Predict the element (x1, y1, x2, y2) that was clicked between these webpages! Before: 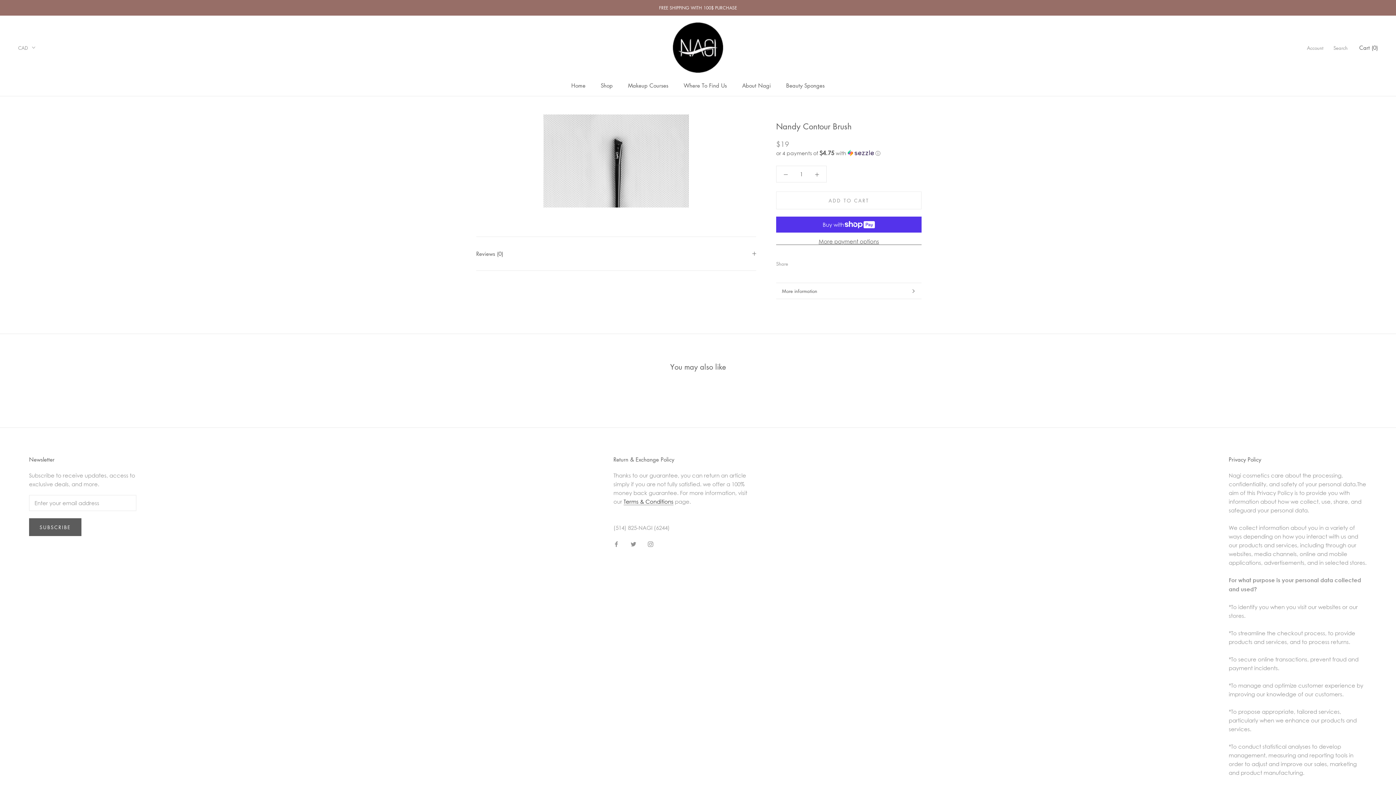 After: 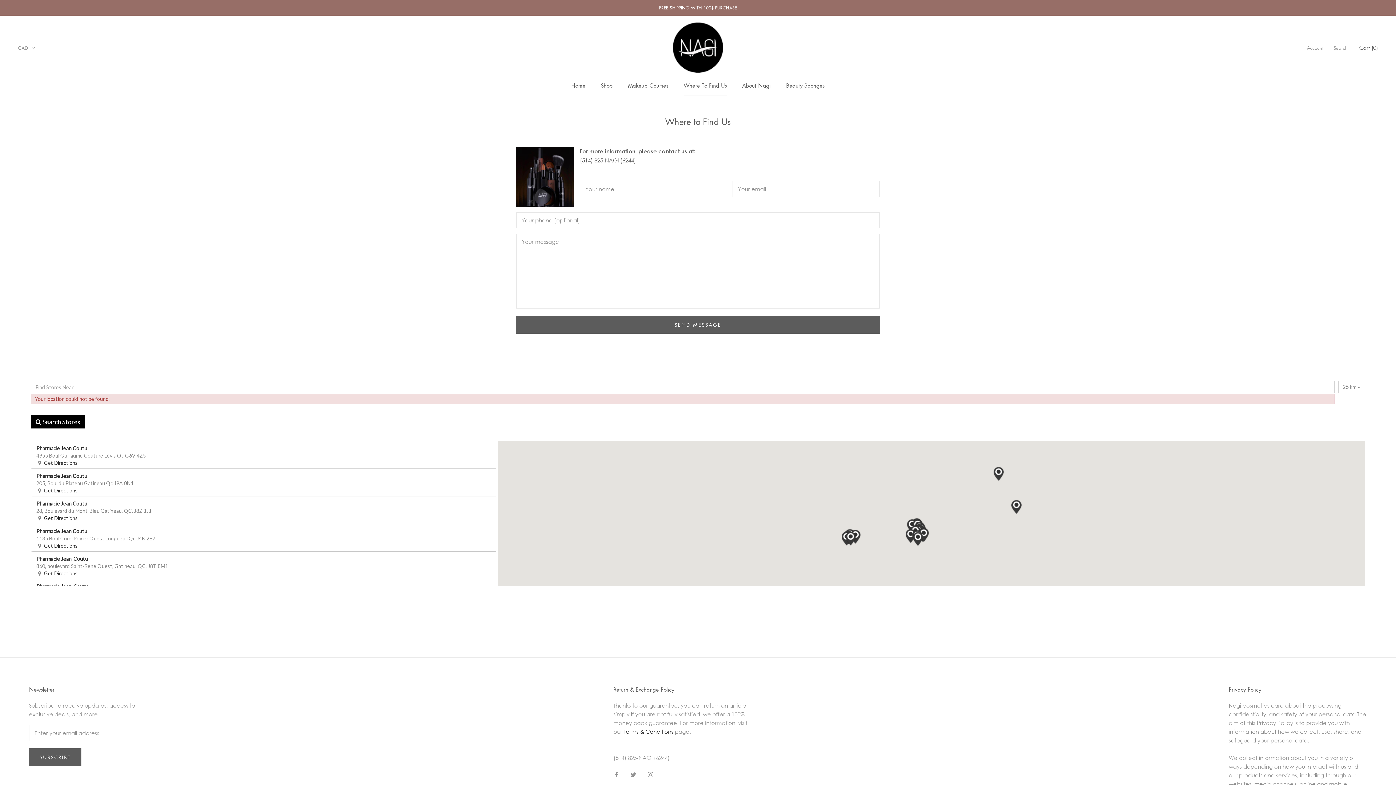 Action: bbox: (683, 81, 727, 89) label: Where To Find Us
Where To Find Us